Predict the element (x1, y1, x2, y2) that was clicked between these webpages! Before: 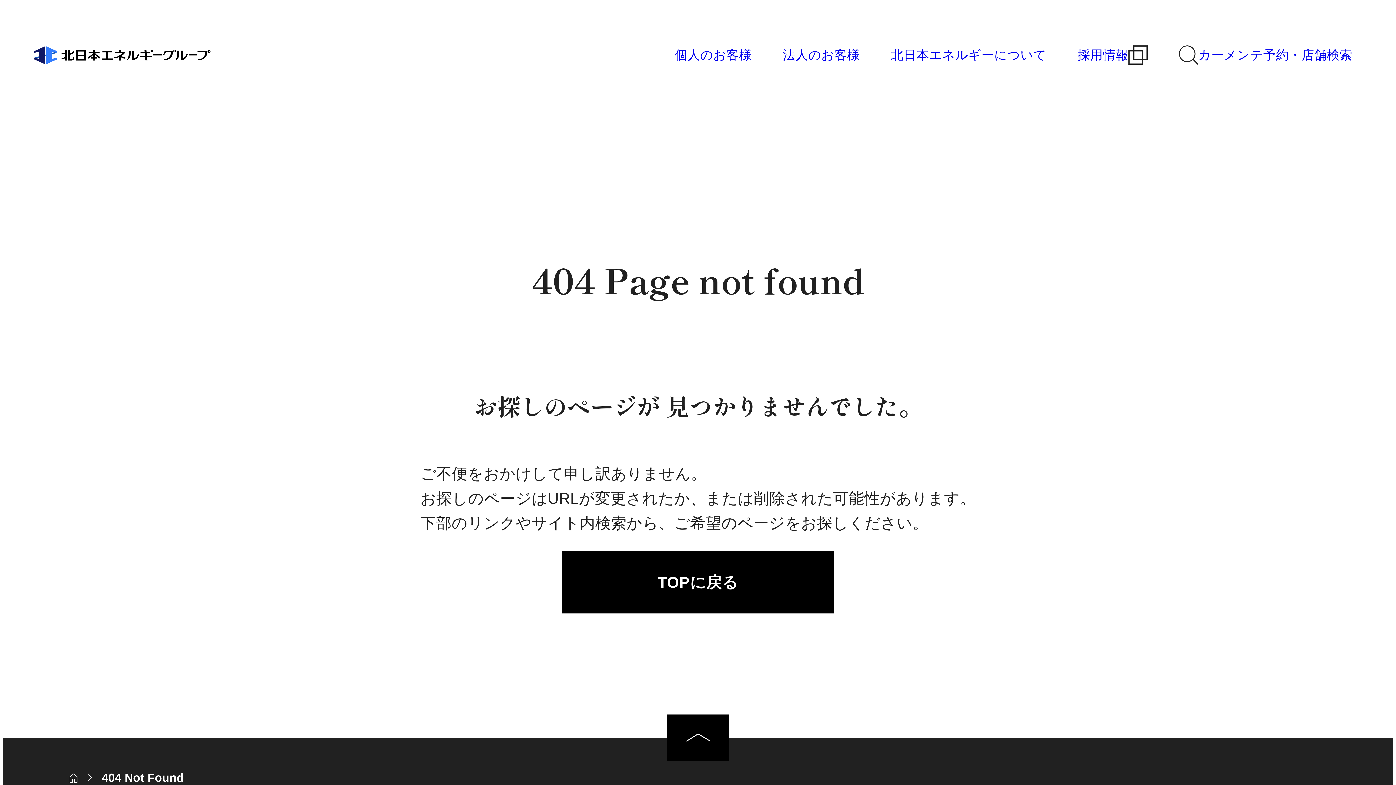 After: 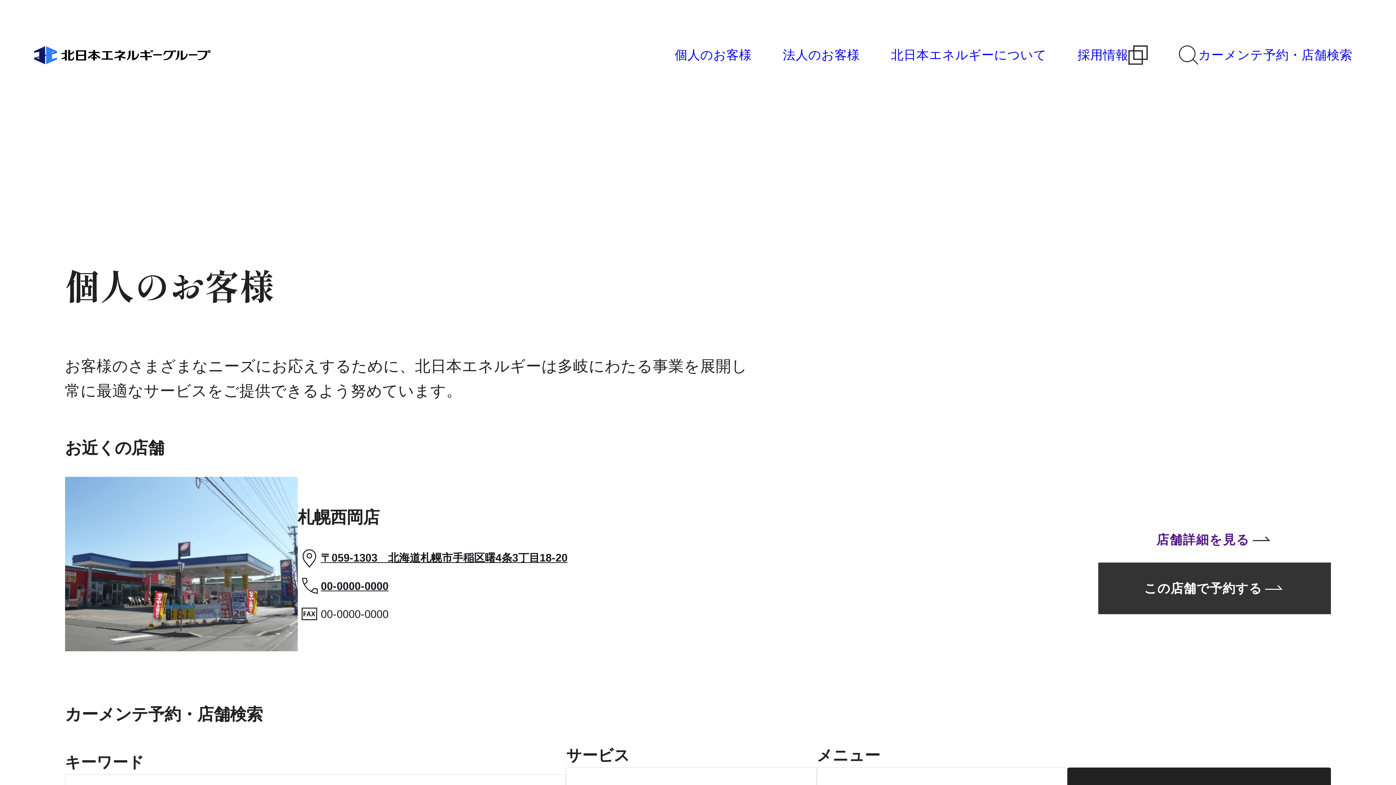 Action: bbox: (659, 2, 767, 107) label: 個人のお客様